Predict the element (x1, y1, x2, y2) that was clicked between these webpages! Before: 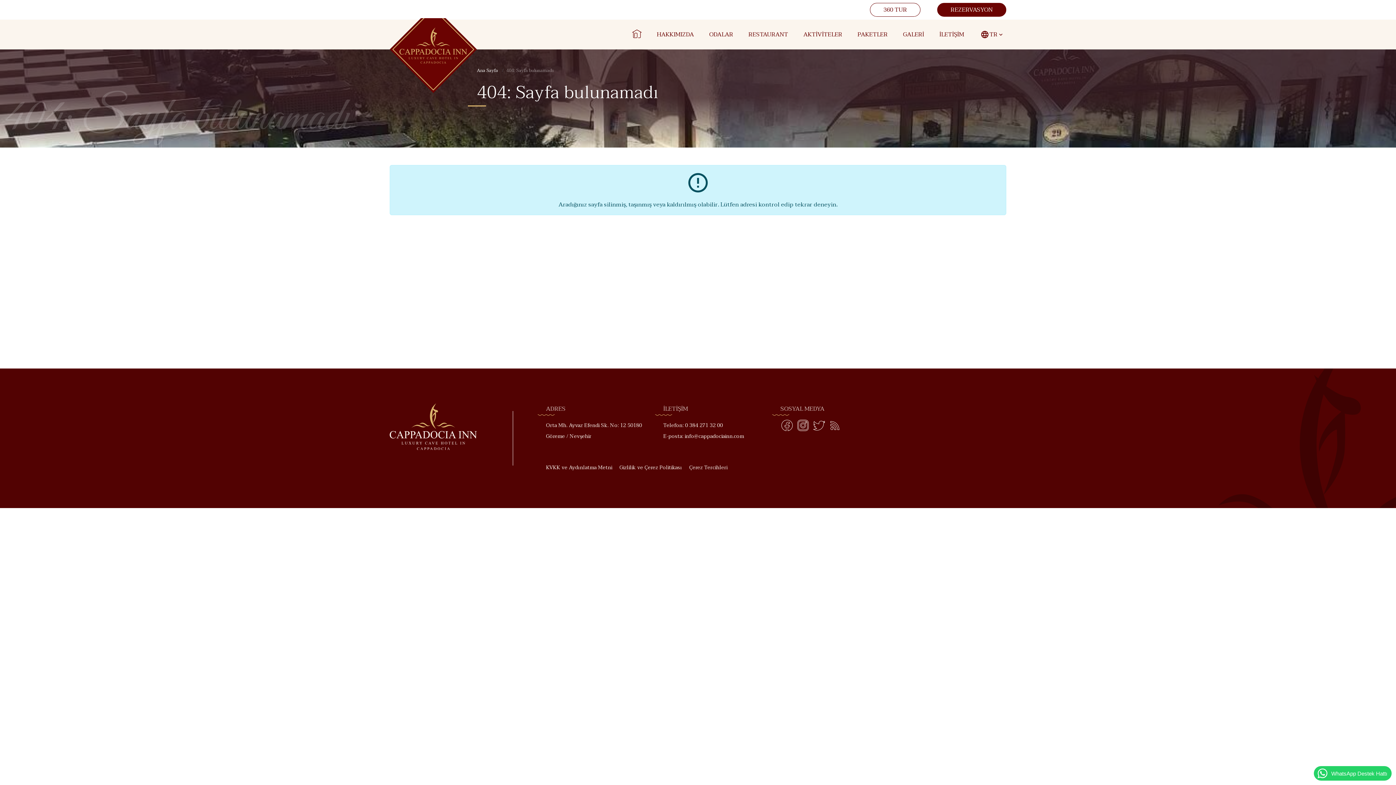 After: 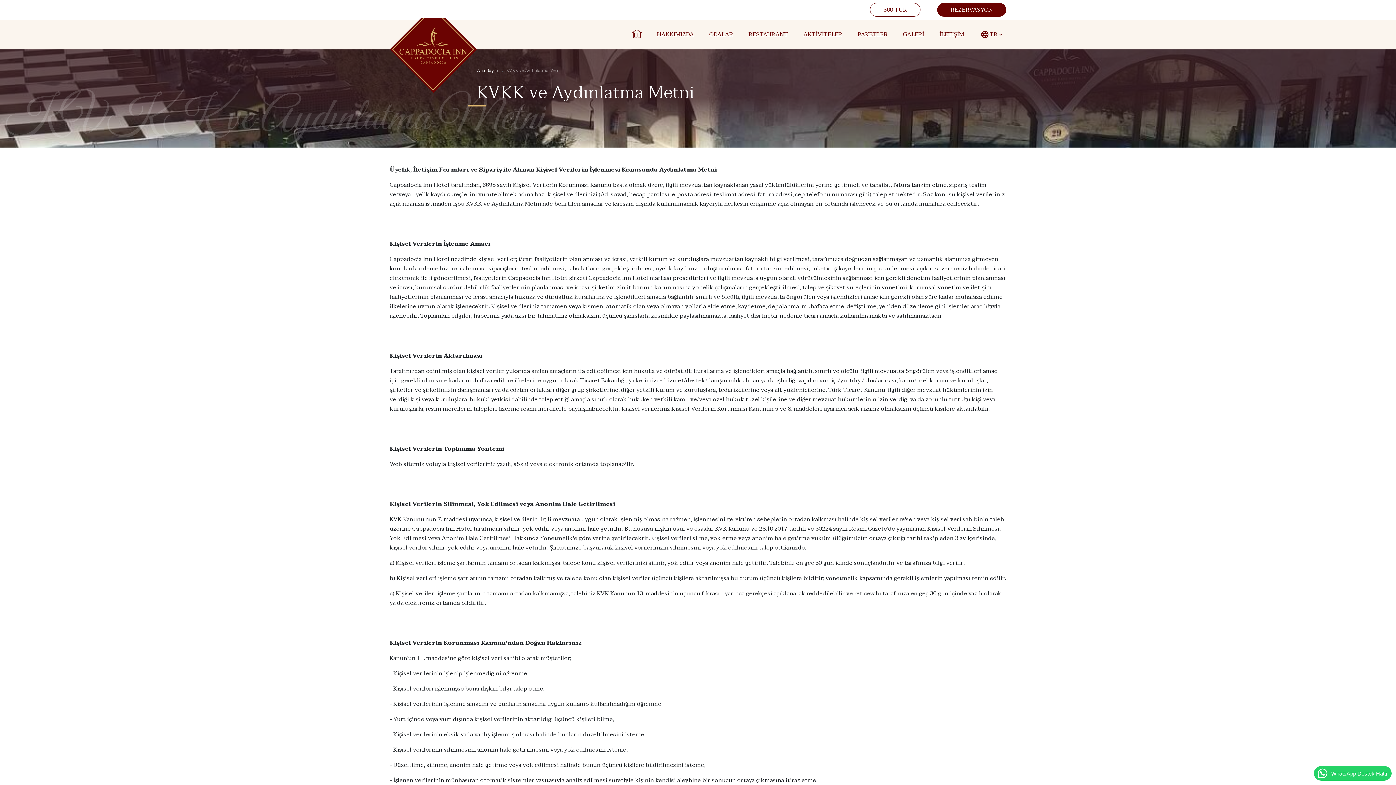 Action: bbox: (543, 459, 615, 476) label: KVKK ve Aydınlatma Metni